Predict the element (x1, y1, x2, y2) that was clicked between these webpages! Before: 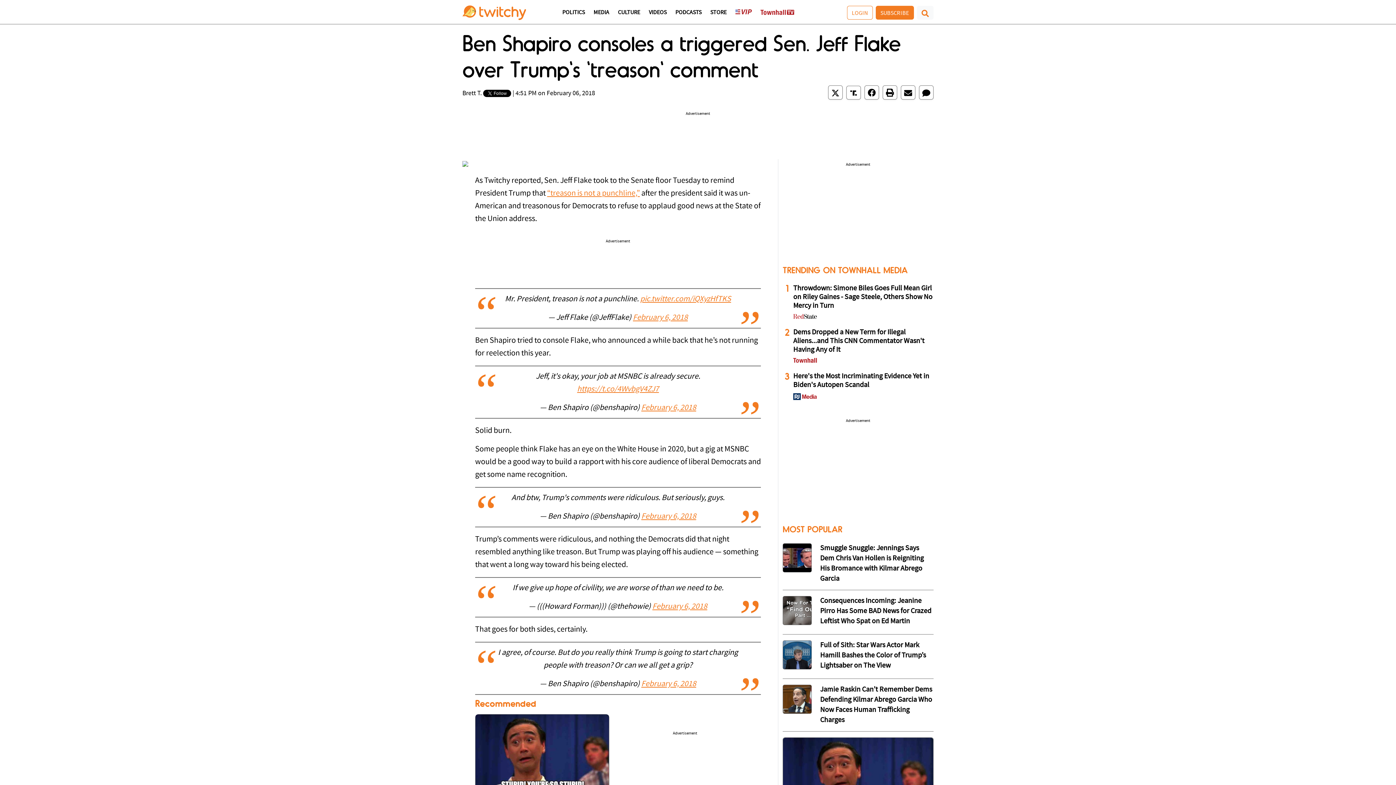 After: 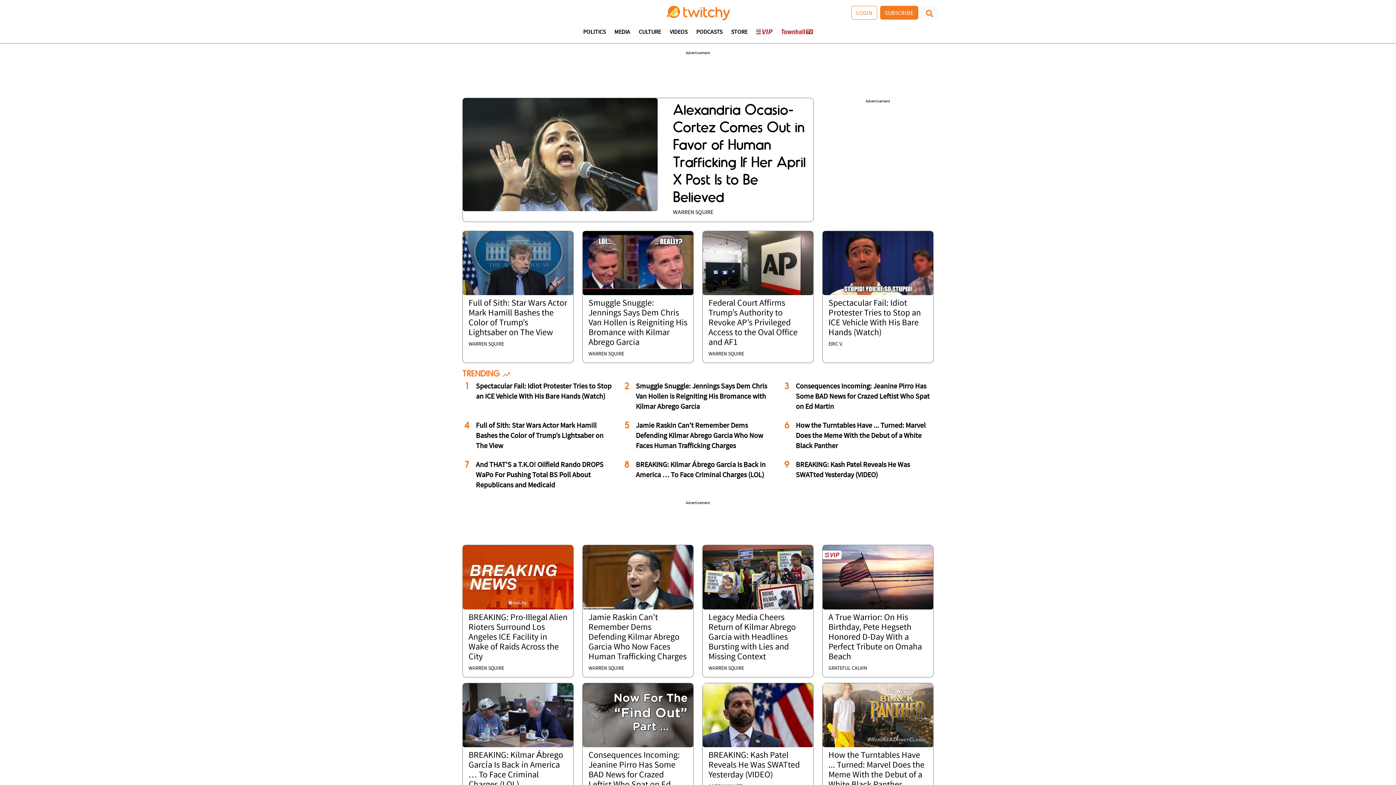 Action: bbox: (462, 9, 526, 15)